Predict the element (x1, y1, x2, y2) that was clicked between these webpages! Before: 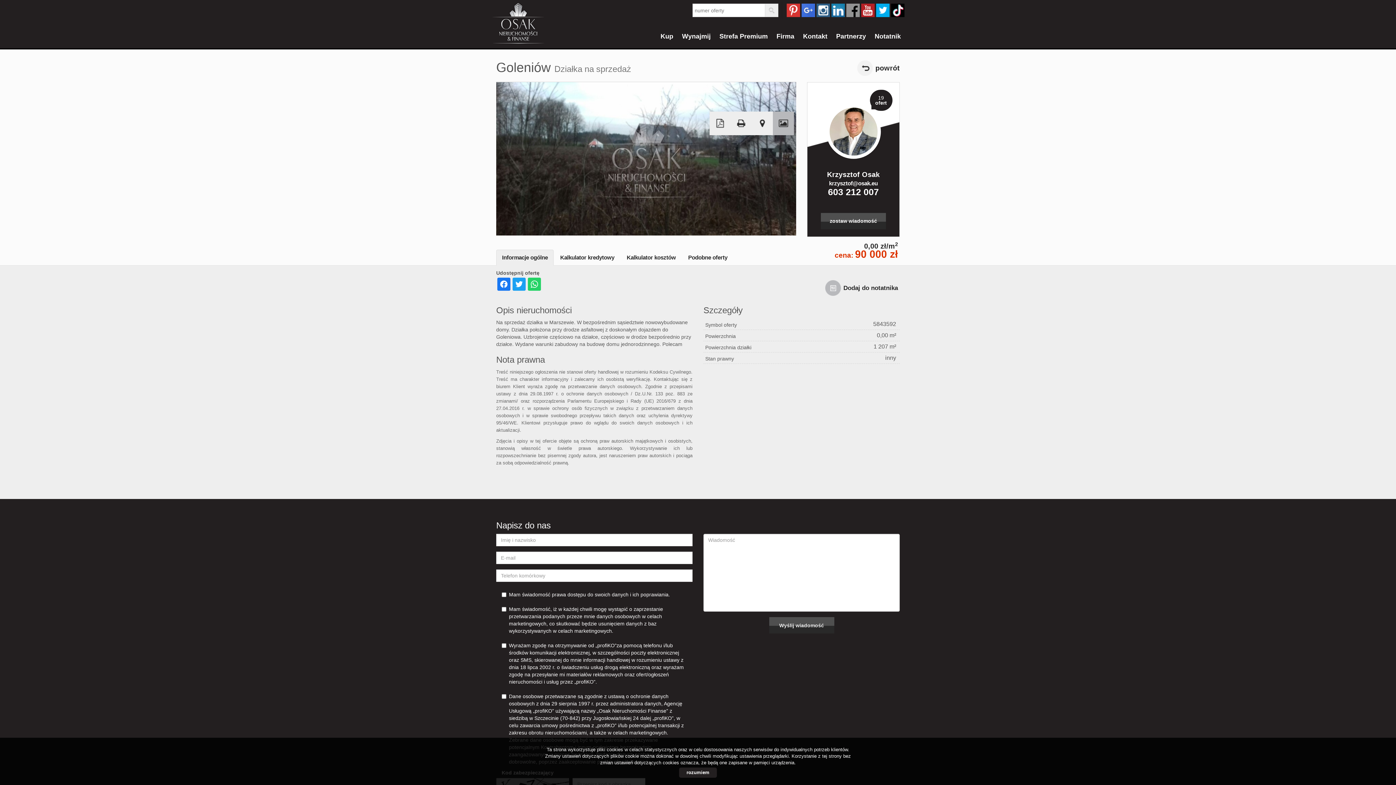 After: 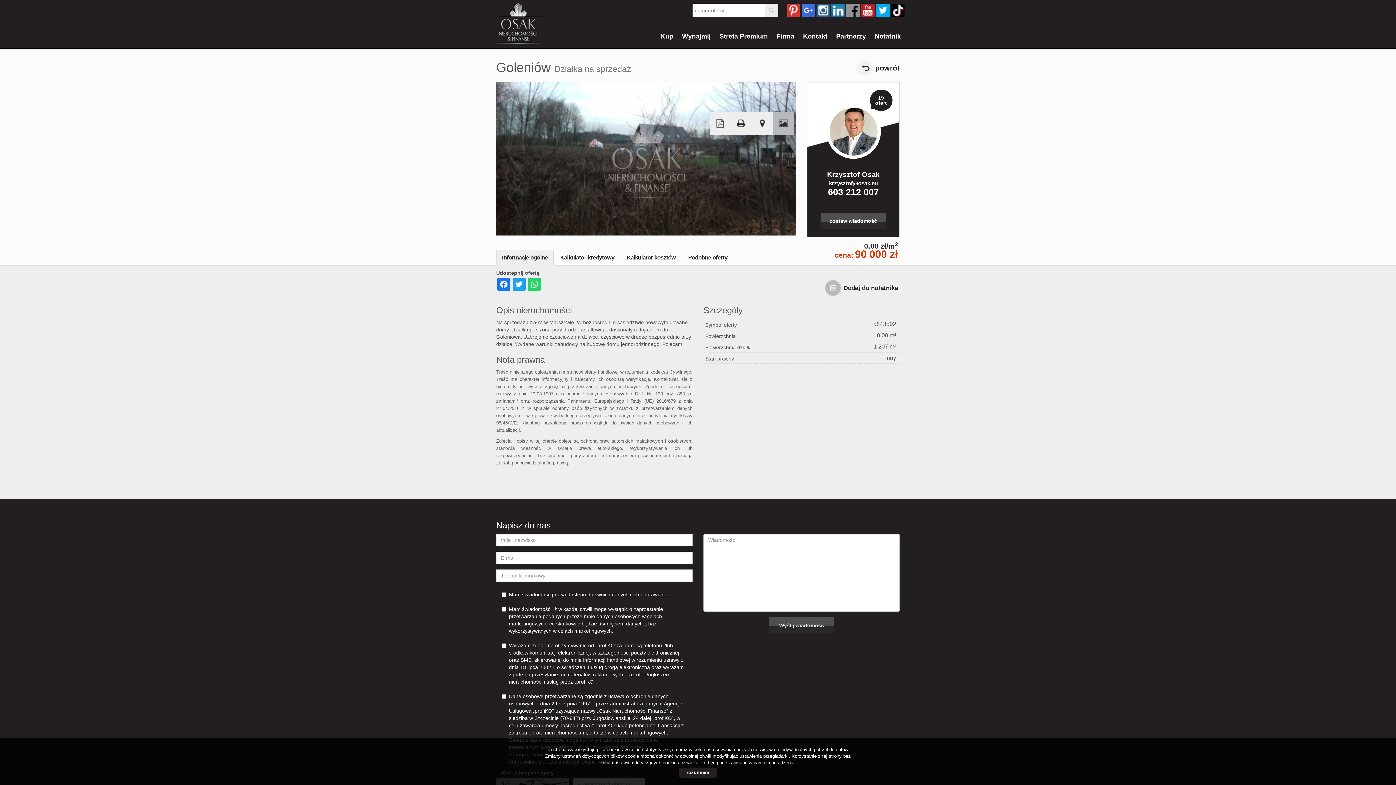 Action: bbox: (861, 3, 874, 17) label: YT